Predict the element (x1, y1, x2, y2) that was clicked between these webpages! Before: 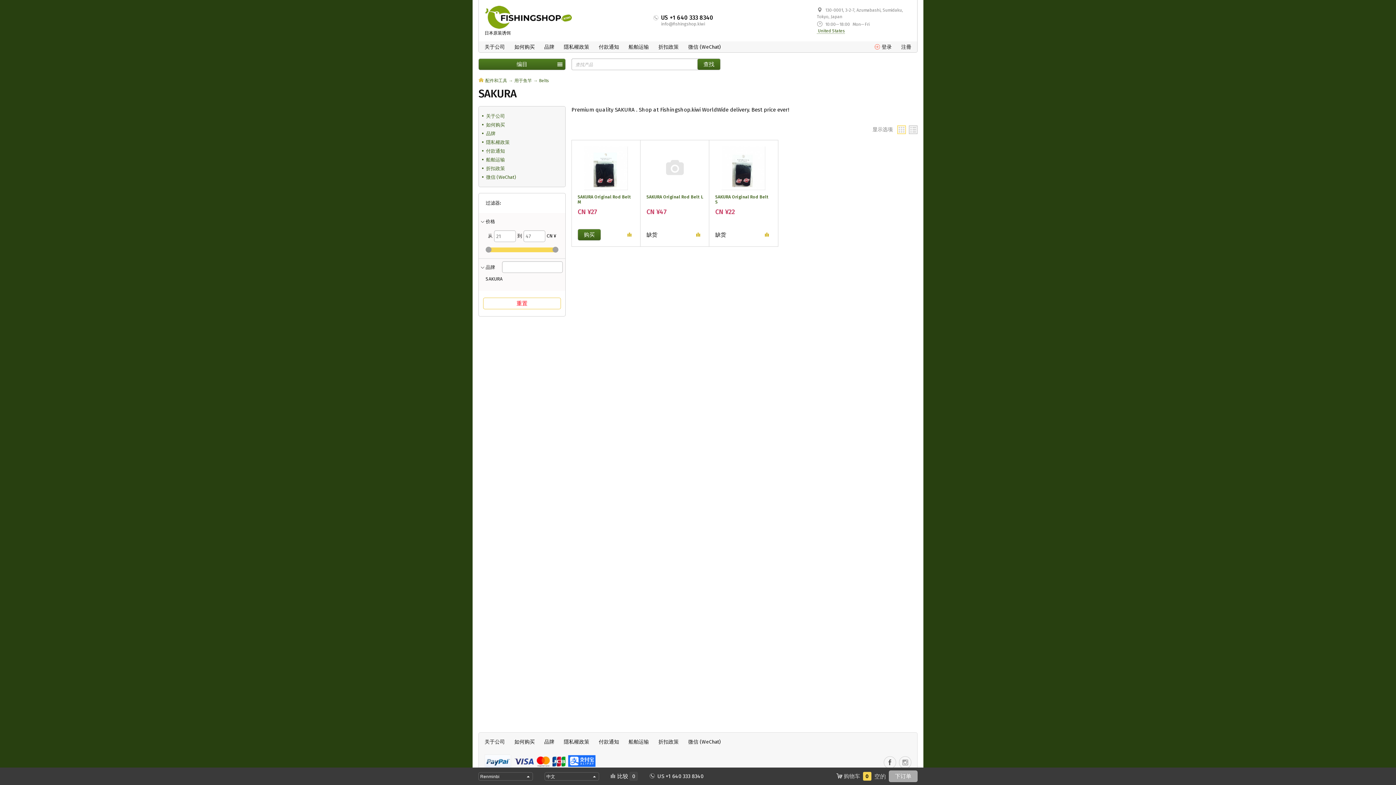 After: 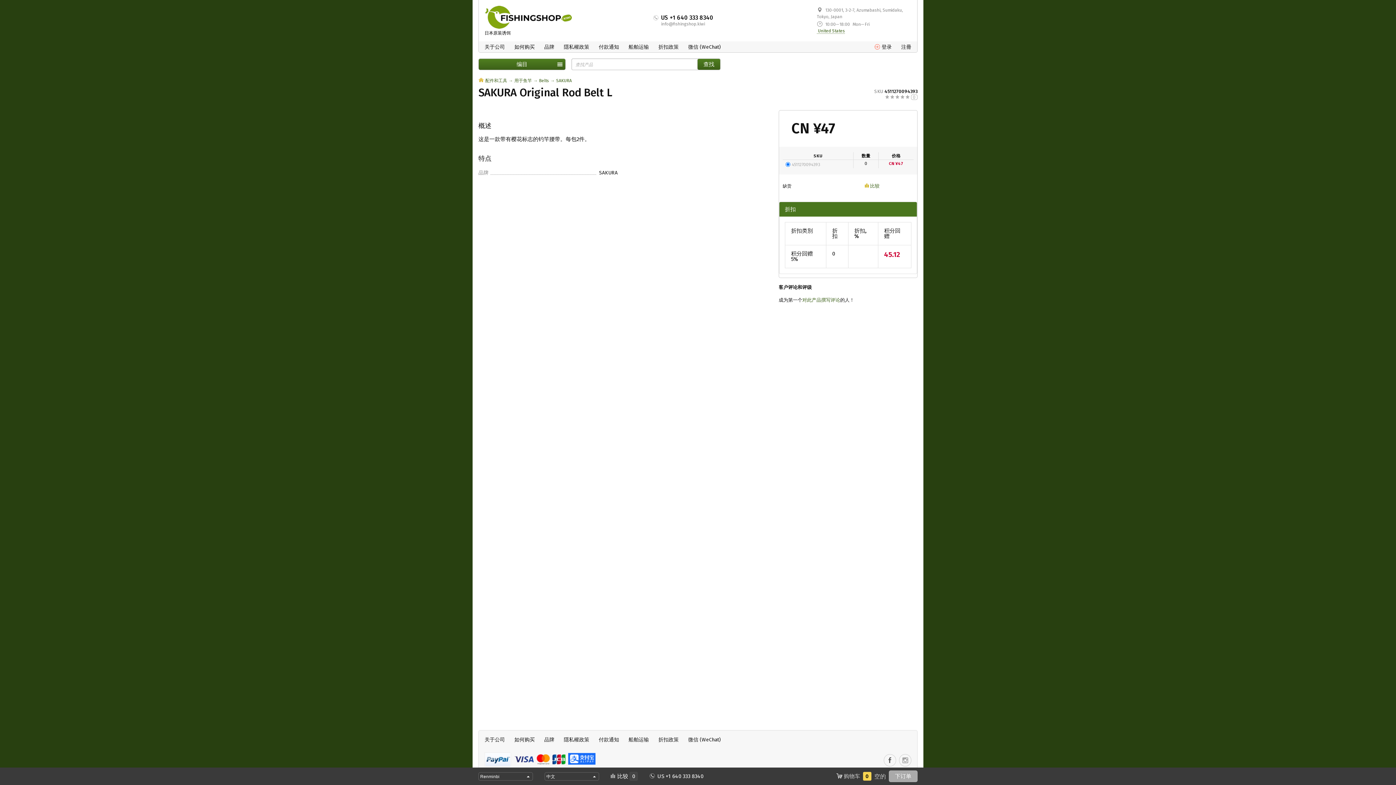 Action: label: SAKURA Original Rod Belt L bbox: (646, 194, 703, 199)